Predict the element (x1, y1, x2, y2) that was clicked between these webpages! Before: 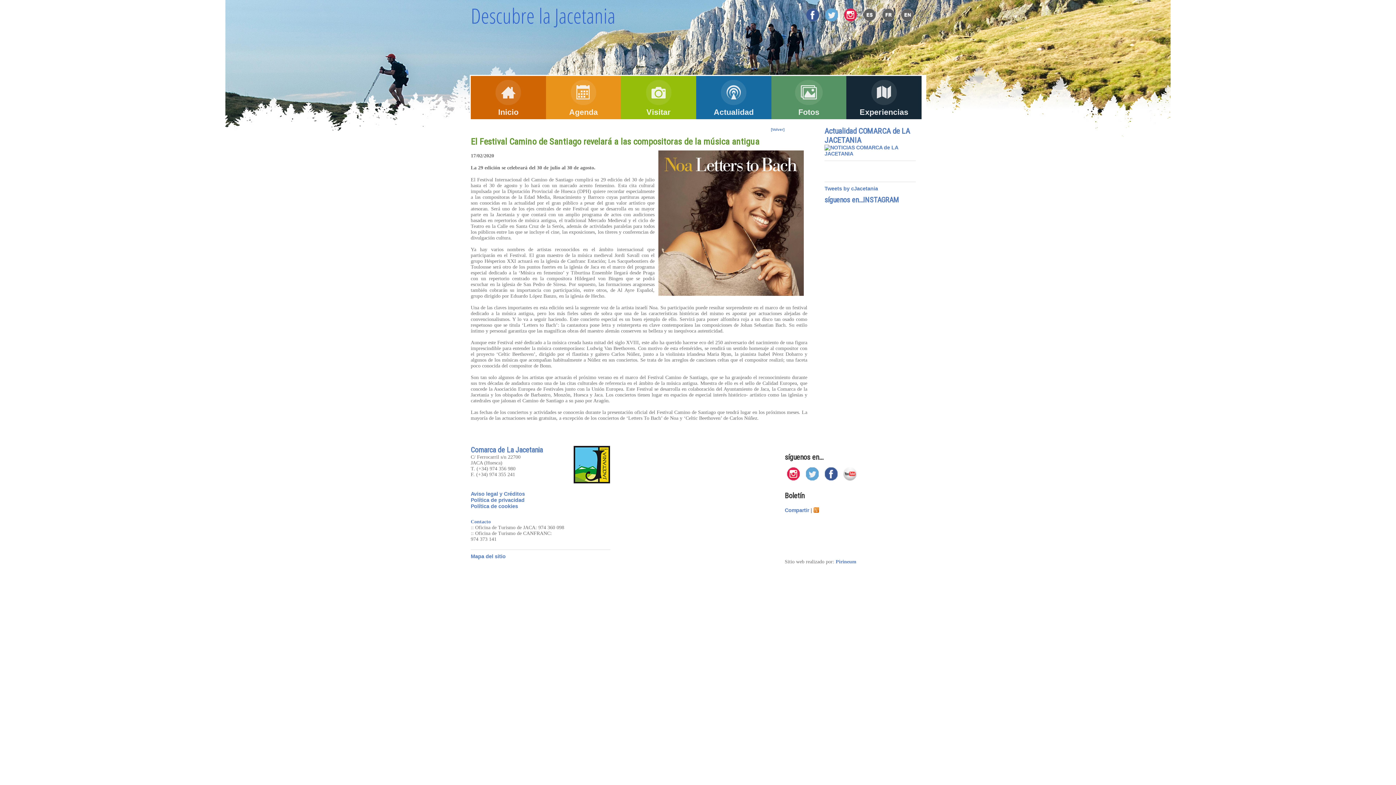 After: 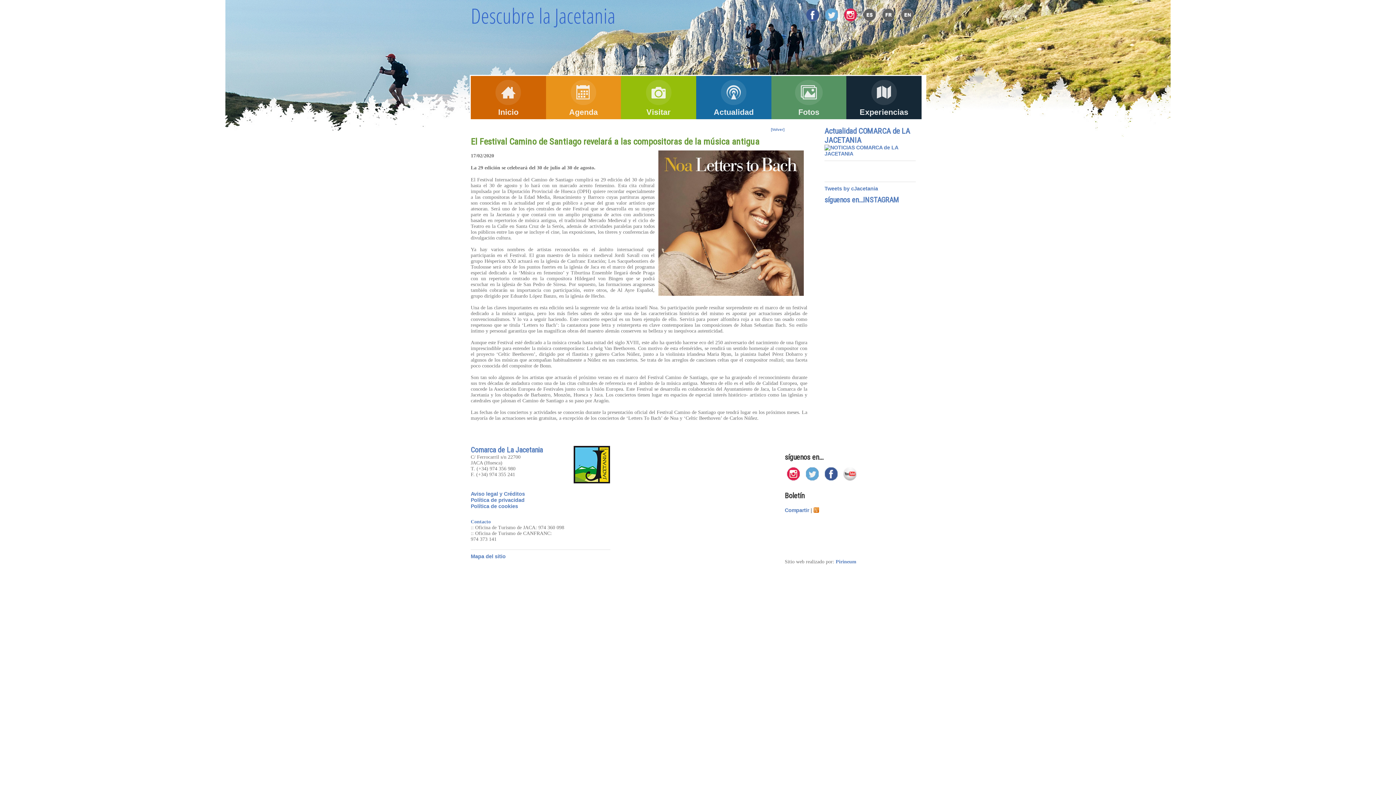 Action: bbox: (785, 478, 803, 483) label:  